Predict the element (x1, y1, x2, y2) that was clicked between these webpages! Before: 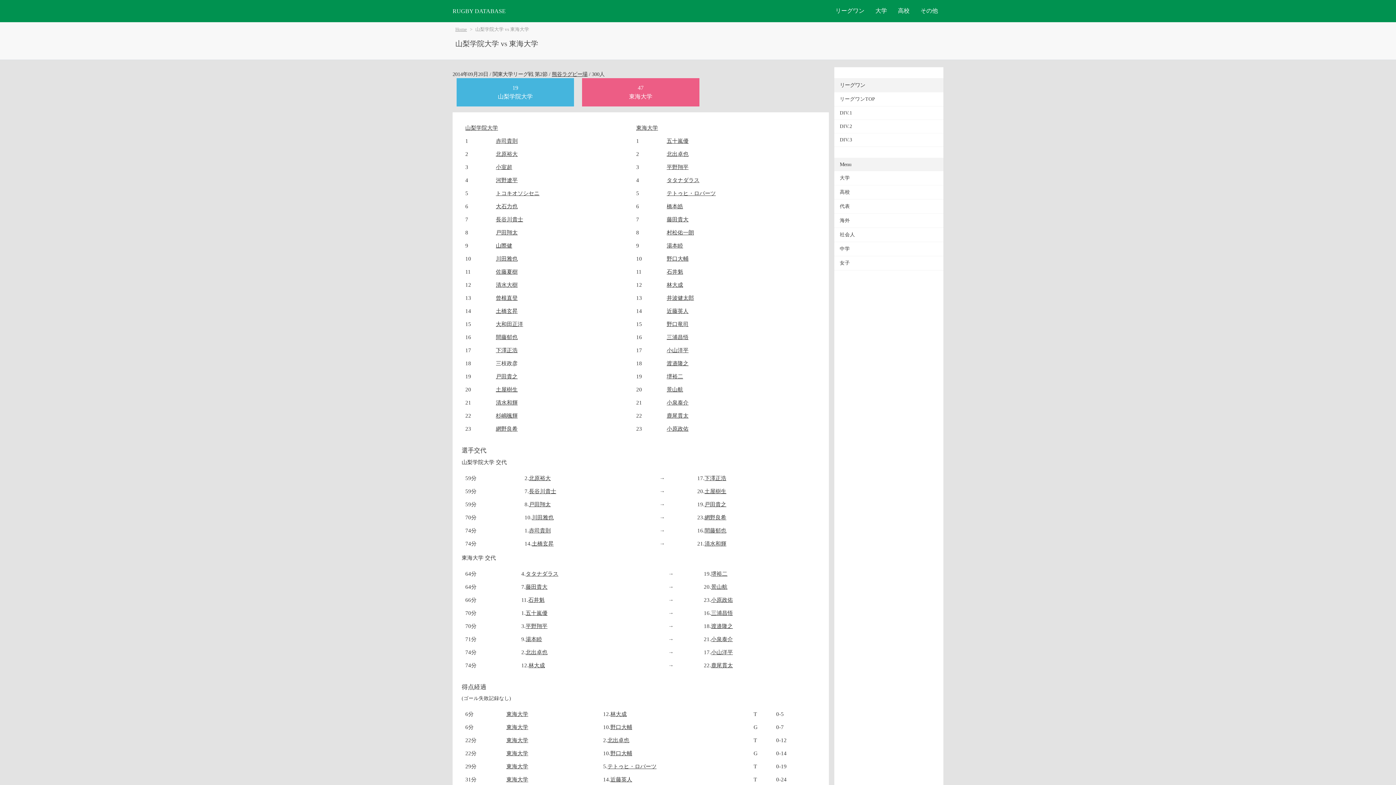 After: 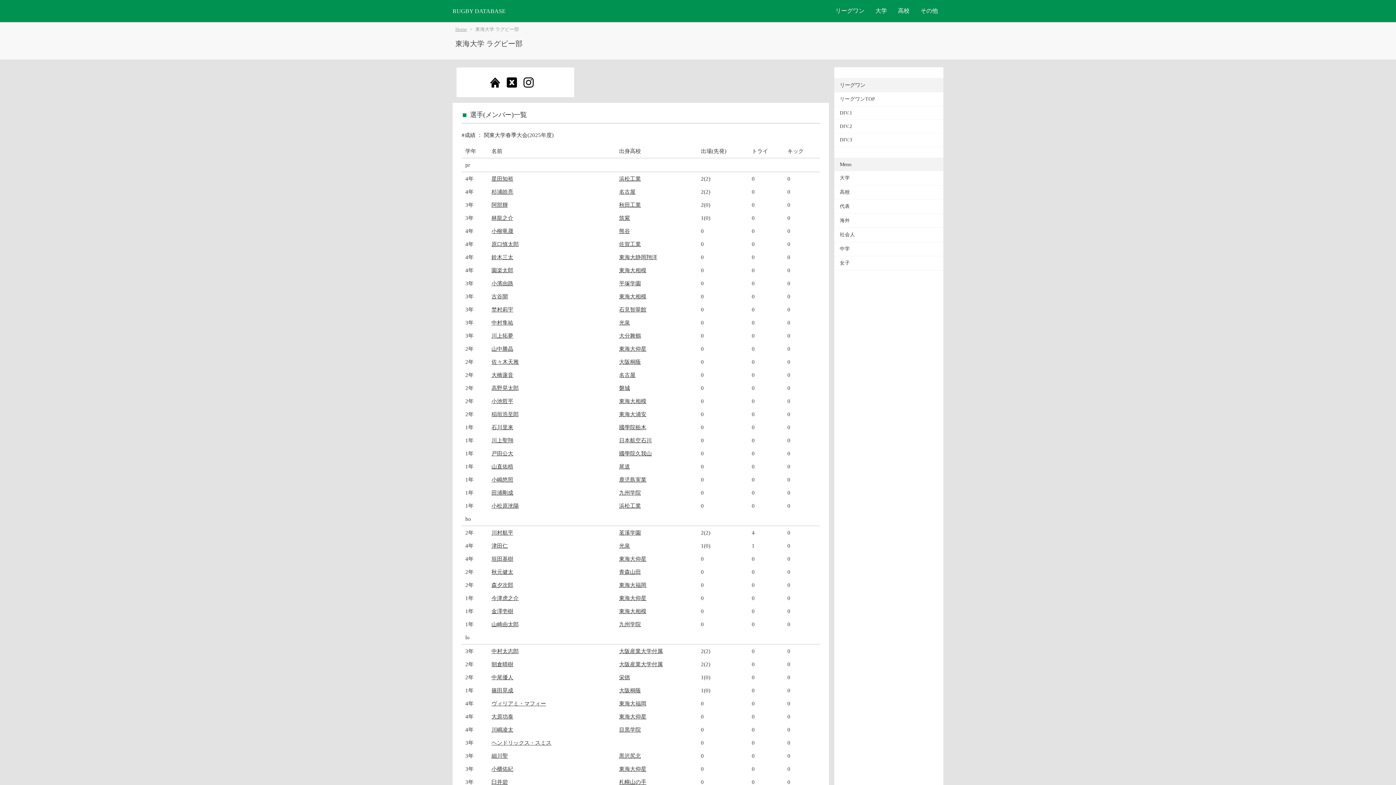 Action: label: 東海大学 bbox: (636, 124, 658, 130)